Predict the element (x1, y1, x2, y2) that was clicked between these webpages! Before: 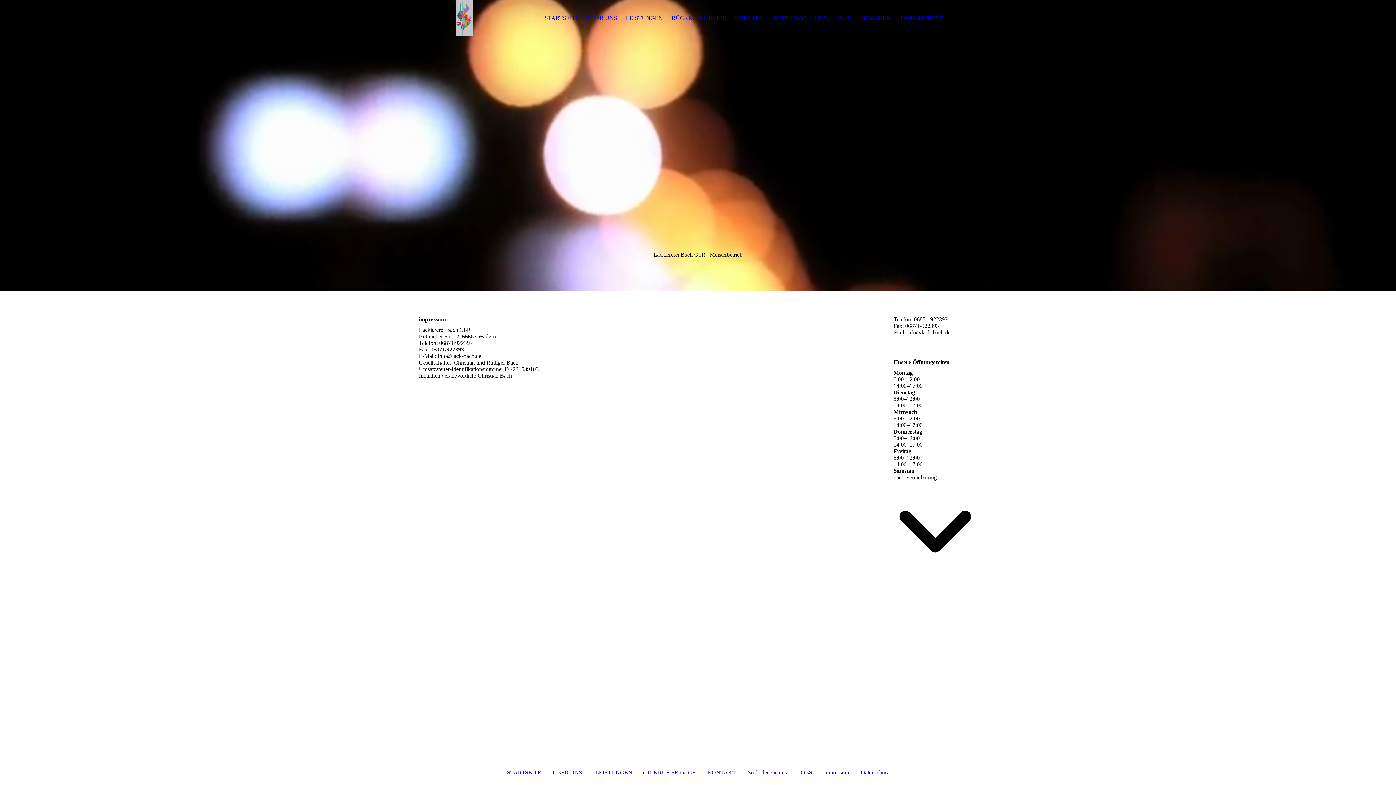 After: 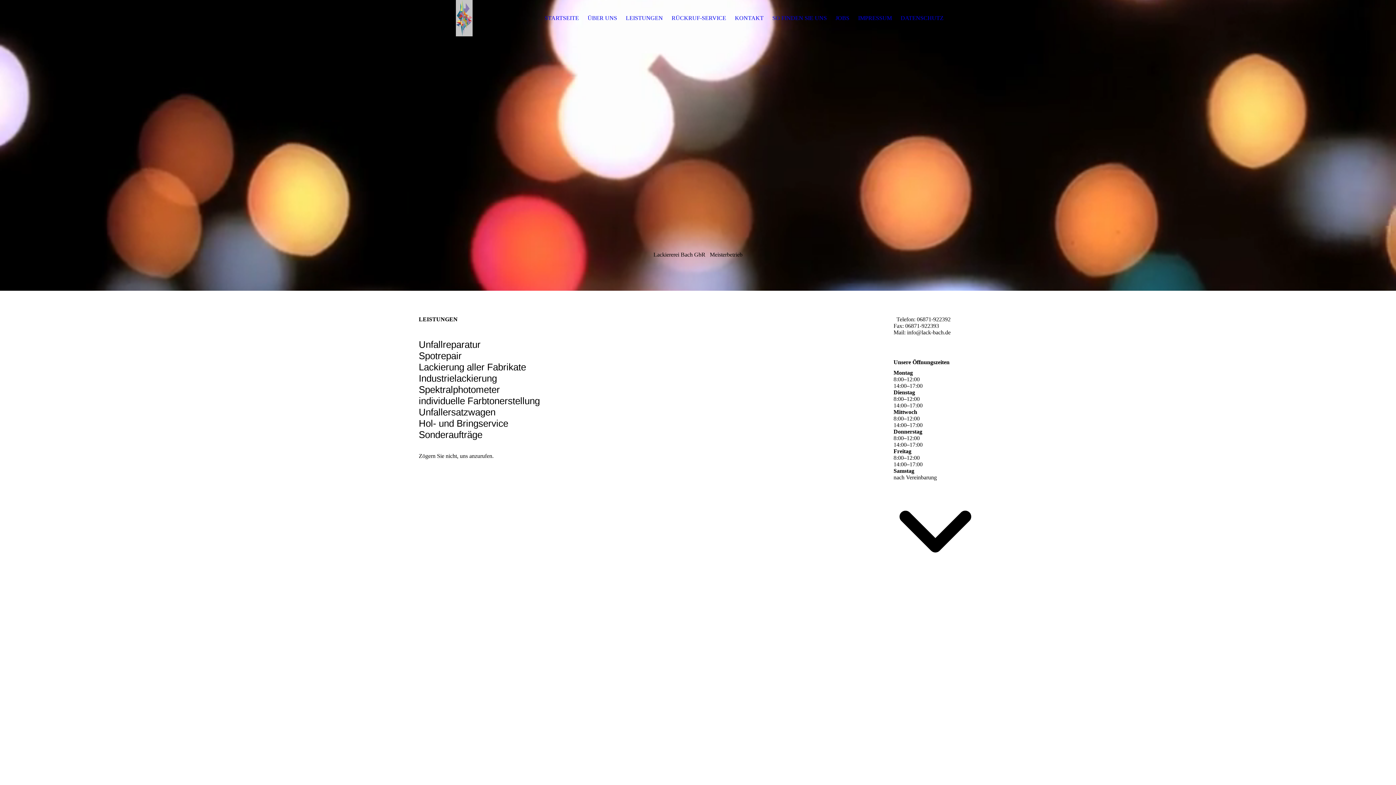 Action: label: LEISTUNGEN bbox: (595, 769, 632, 776)